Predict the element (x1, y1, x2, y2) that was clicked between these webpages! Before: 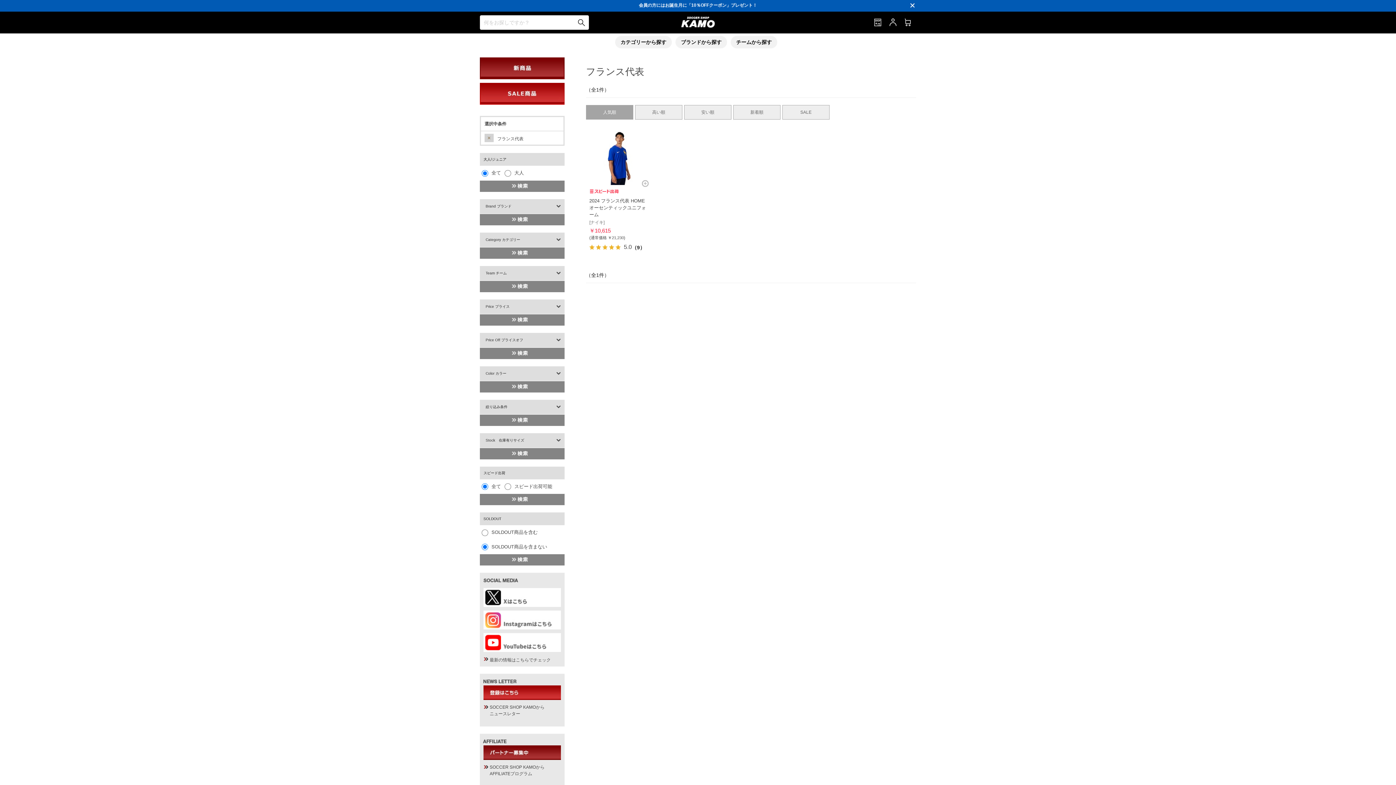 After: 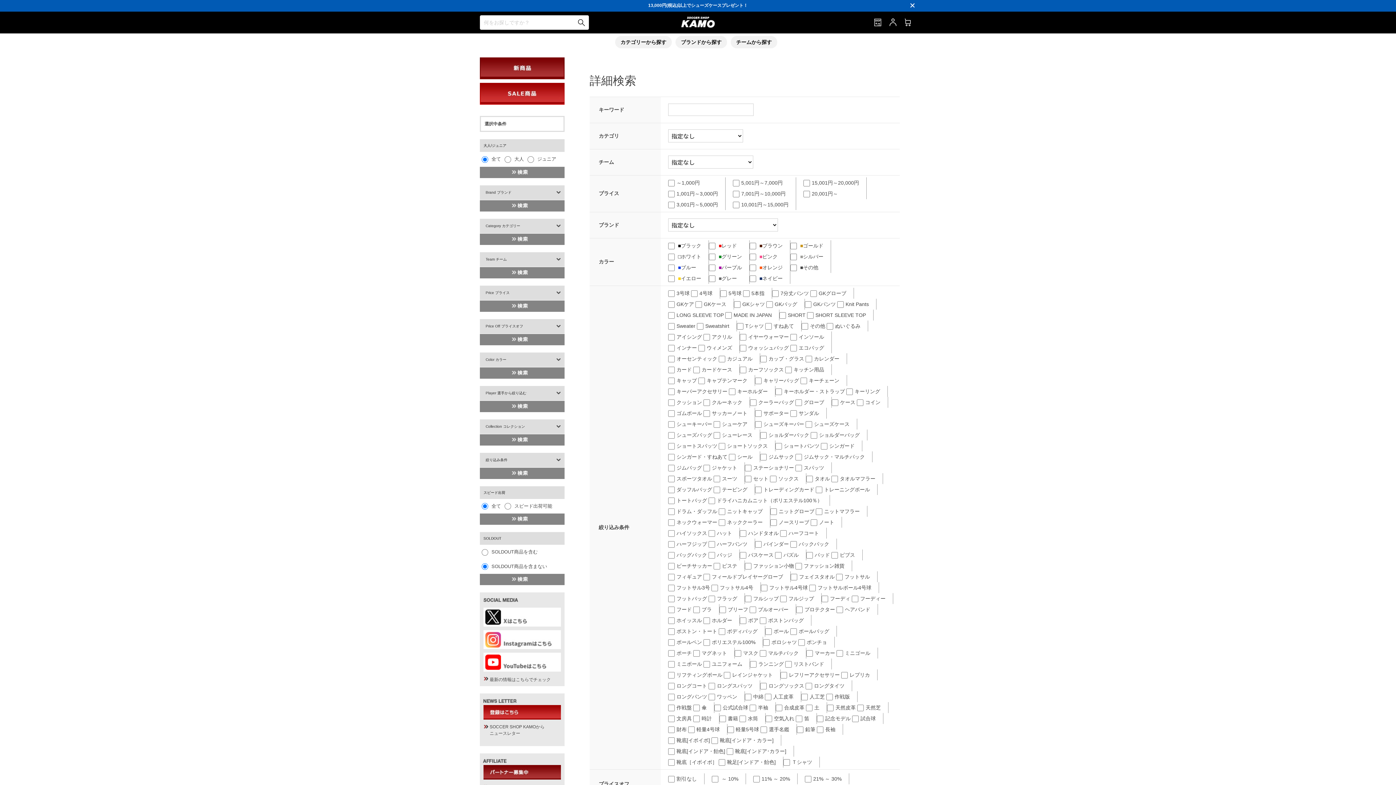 Action: bbox: (484, 133, 494, 142)